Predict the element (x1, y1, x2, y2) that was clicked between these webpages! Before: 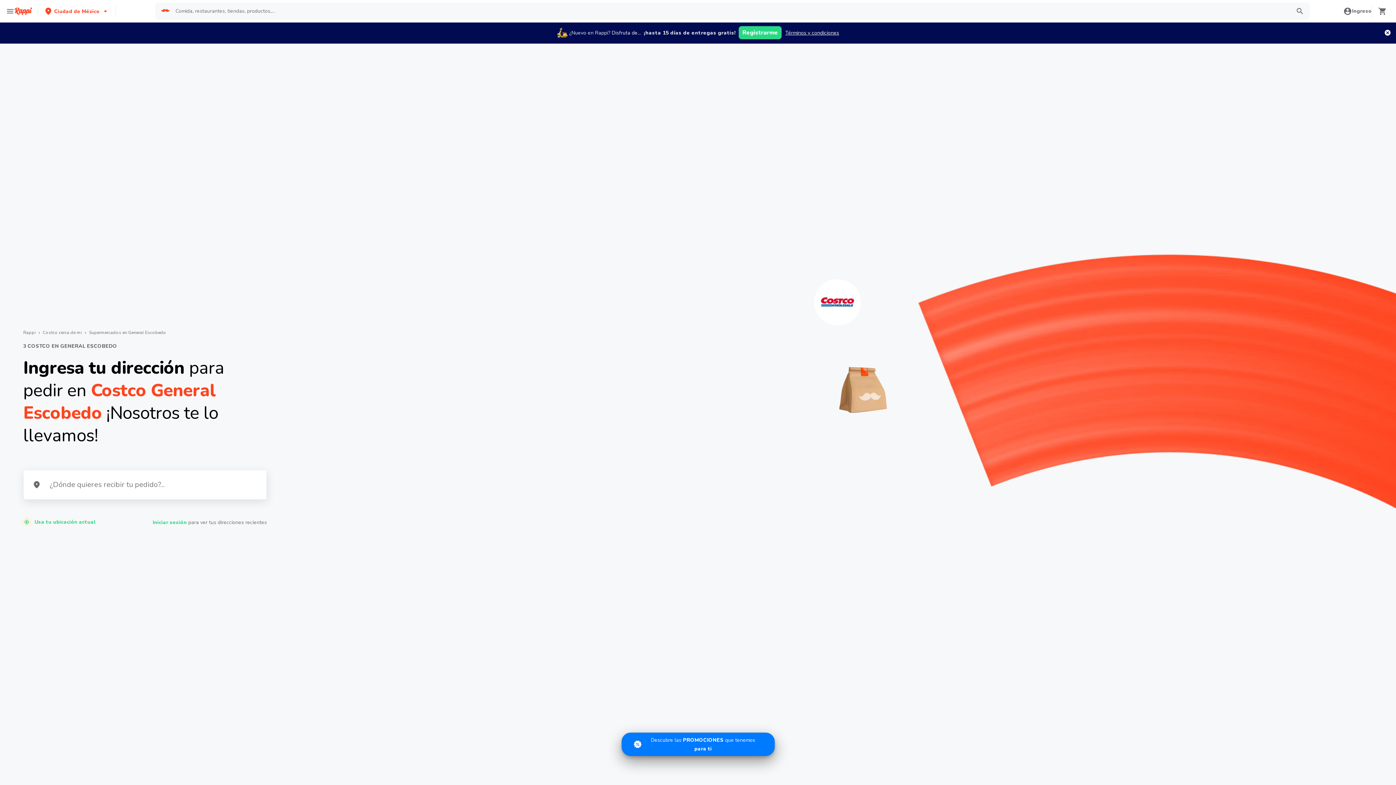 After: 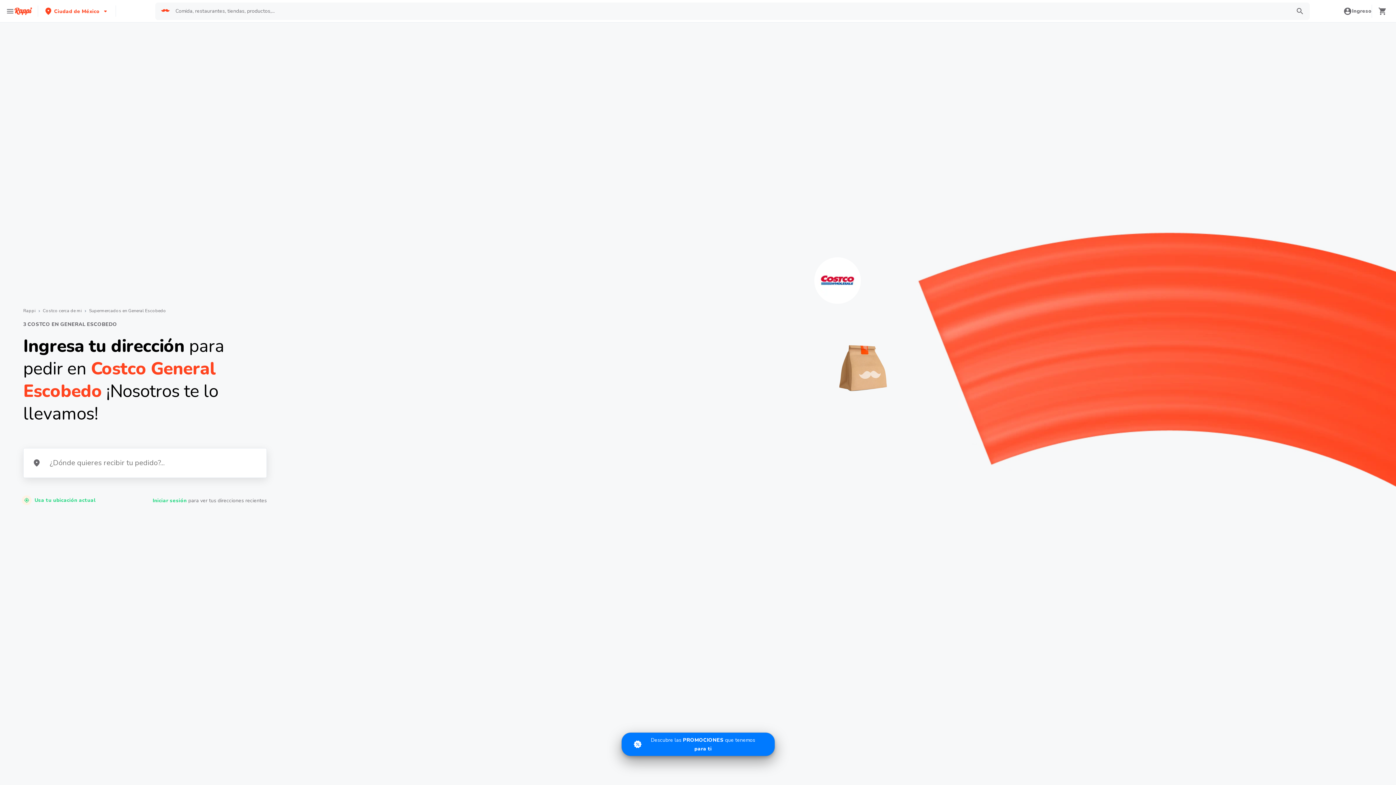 Action: bbox: (1385, 29, 1390, 35)